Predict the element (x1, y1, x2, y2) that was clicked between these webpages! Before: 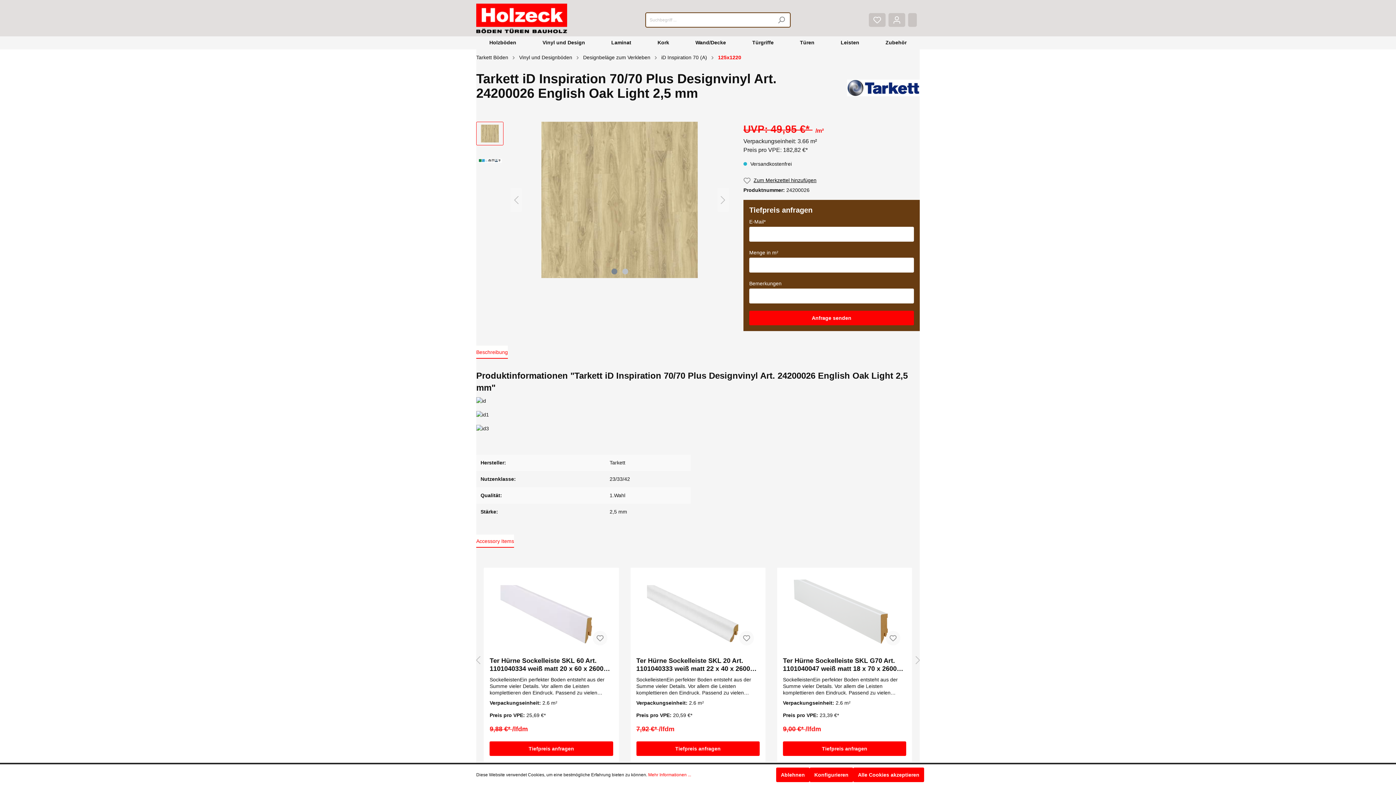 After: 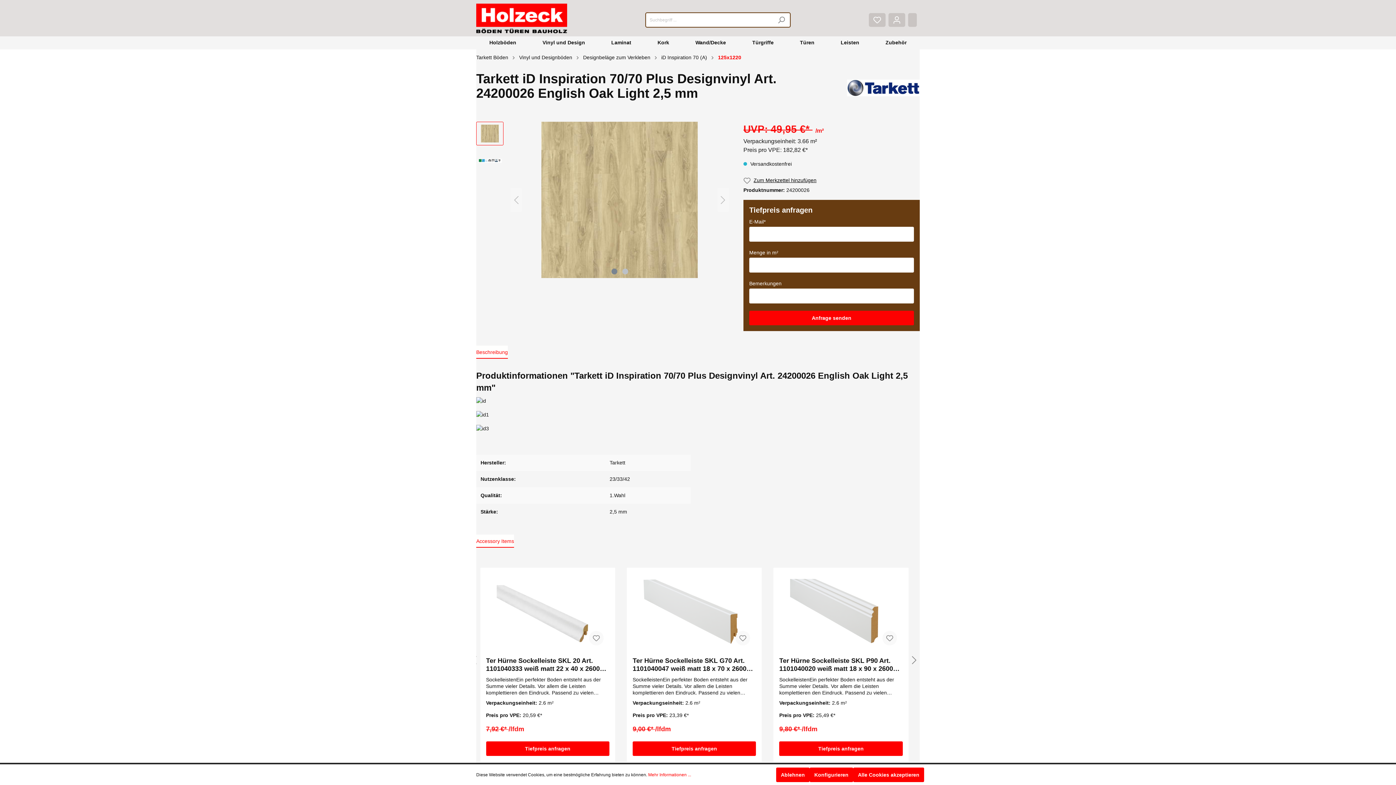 Action: bbox: (912, 649, 923, 672)